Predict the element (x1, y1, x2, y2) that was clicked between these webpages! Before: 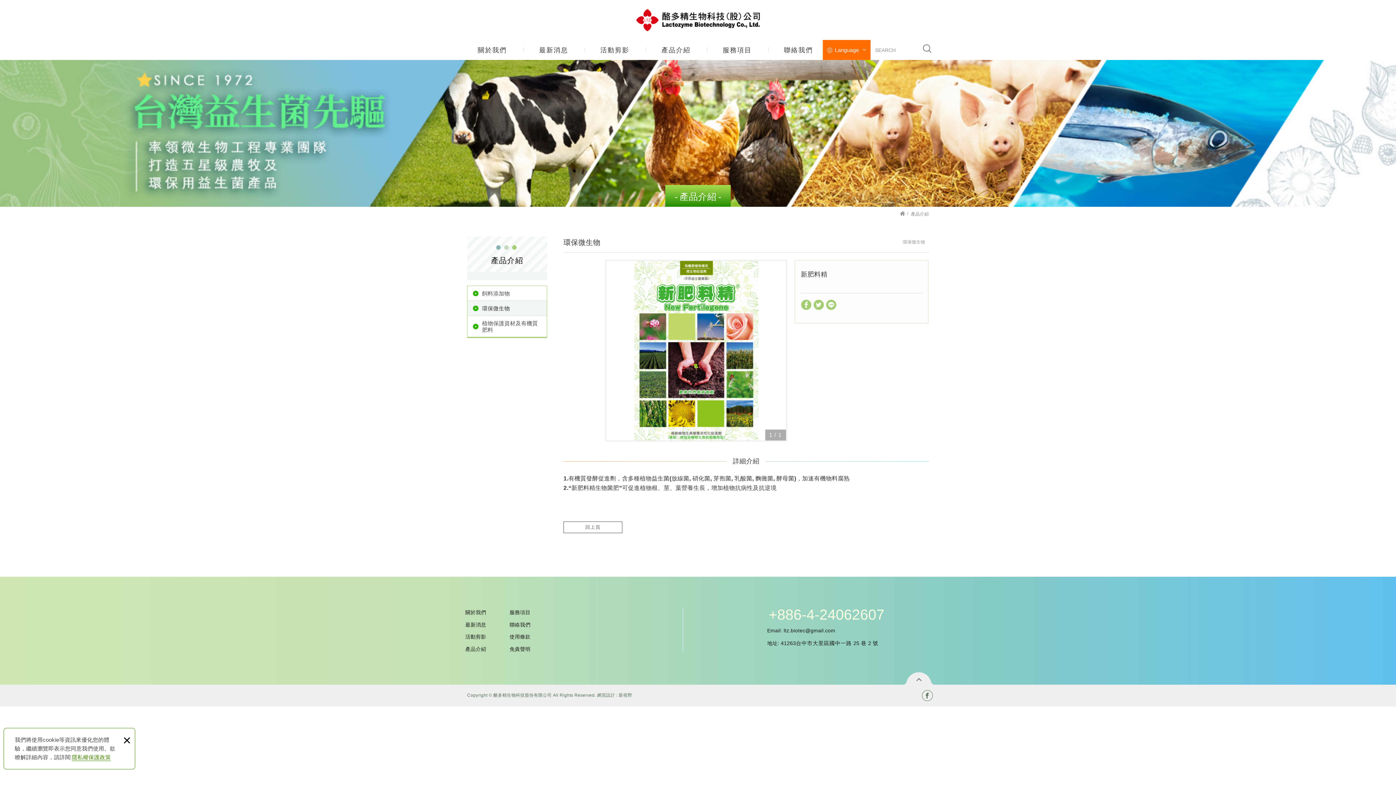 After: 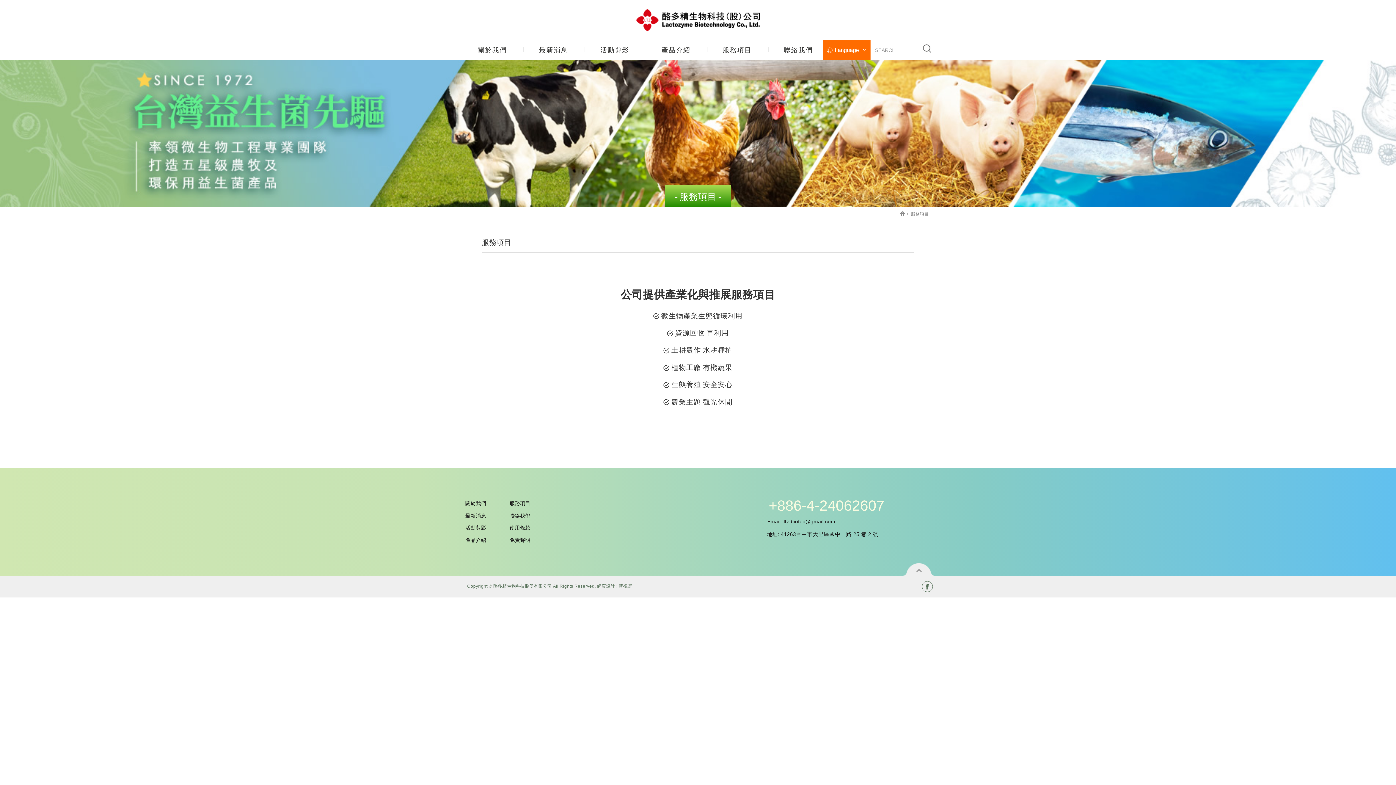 Action: label: 服務項目 bbox: (706, 40, 767, 60)